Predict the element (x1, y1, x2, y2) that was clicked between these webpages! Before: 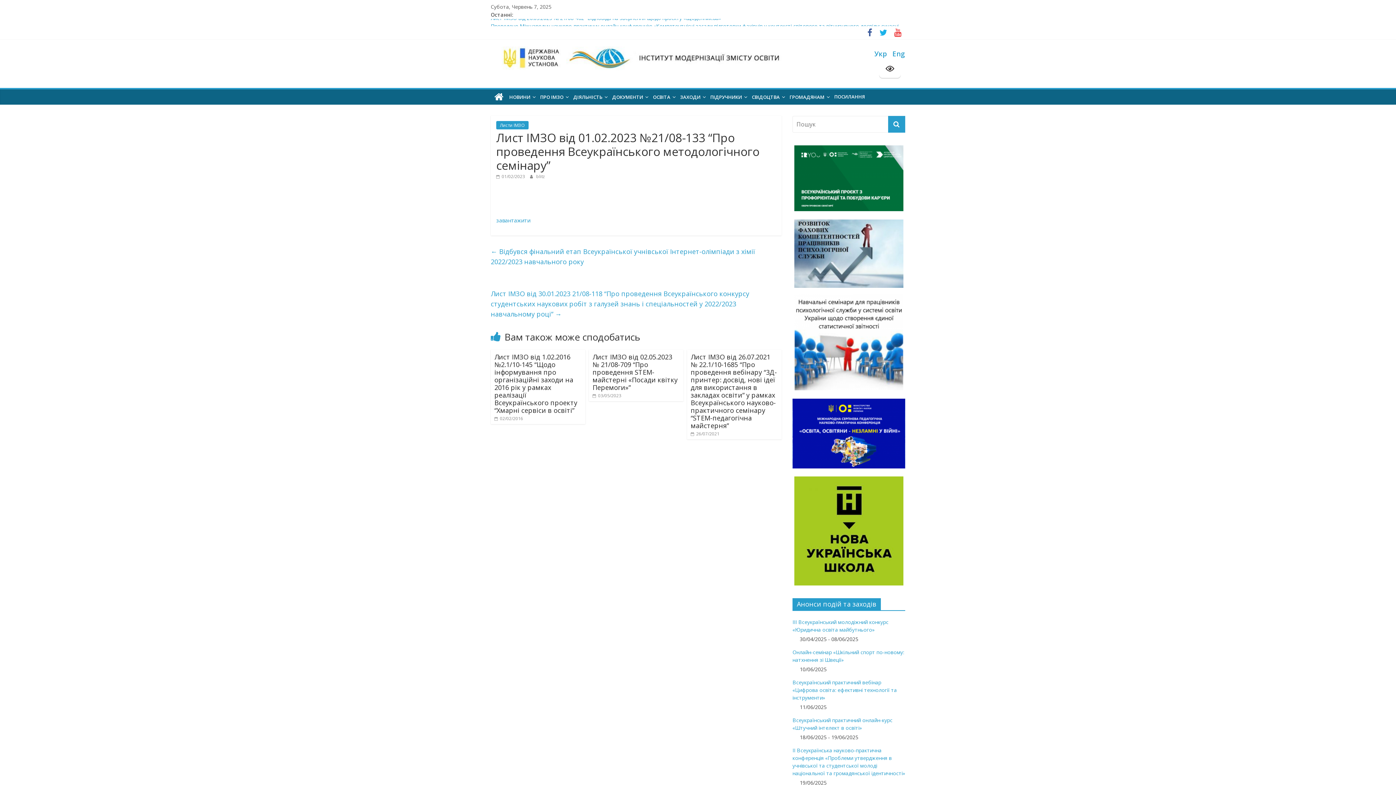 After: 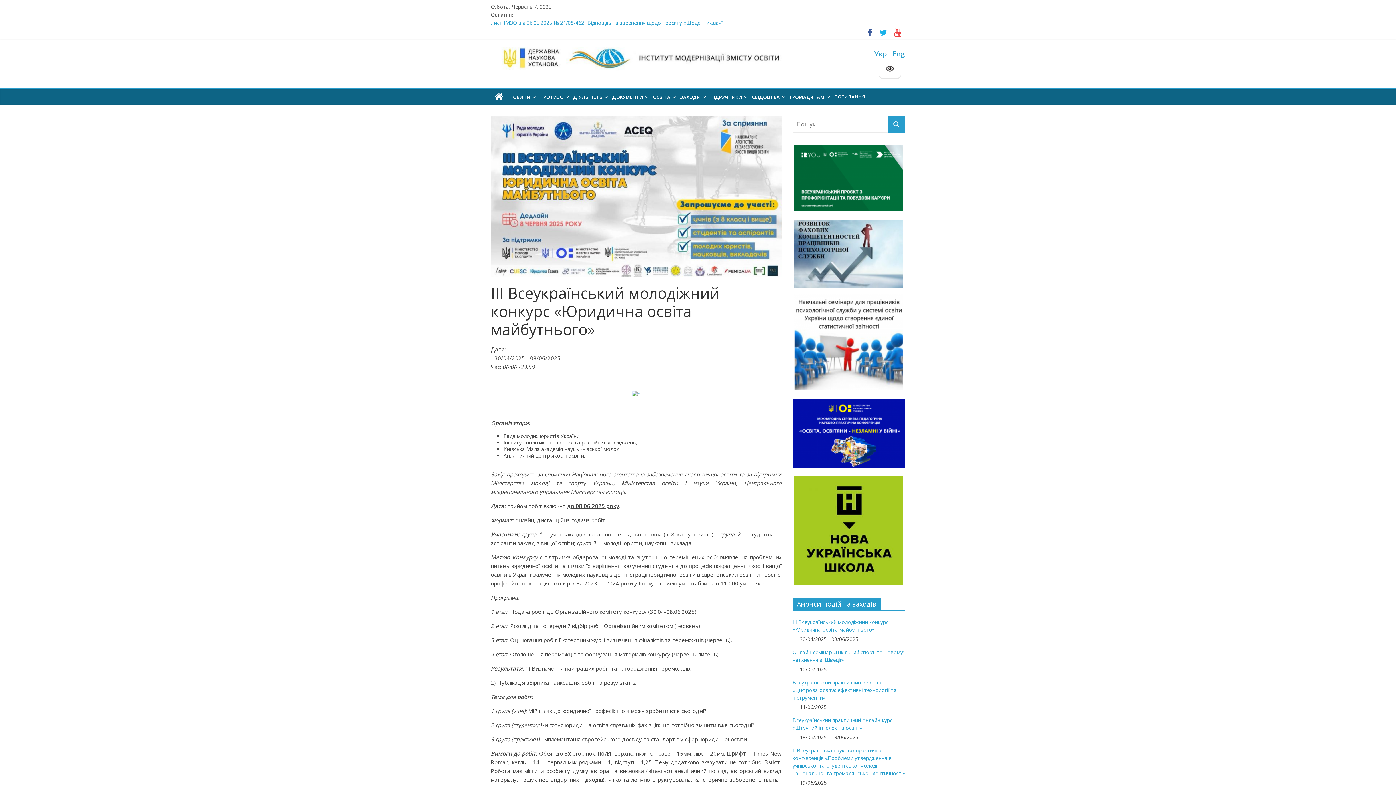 Action: bbox: (792, 619, 888, 633) label: ІІІ Всеукраїнський молодіжний конкурс «Юридична освіта майбутнього»